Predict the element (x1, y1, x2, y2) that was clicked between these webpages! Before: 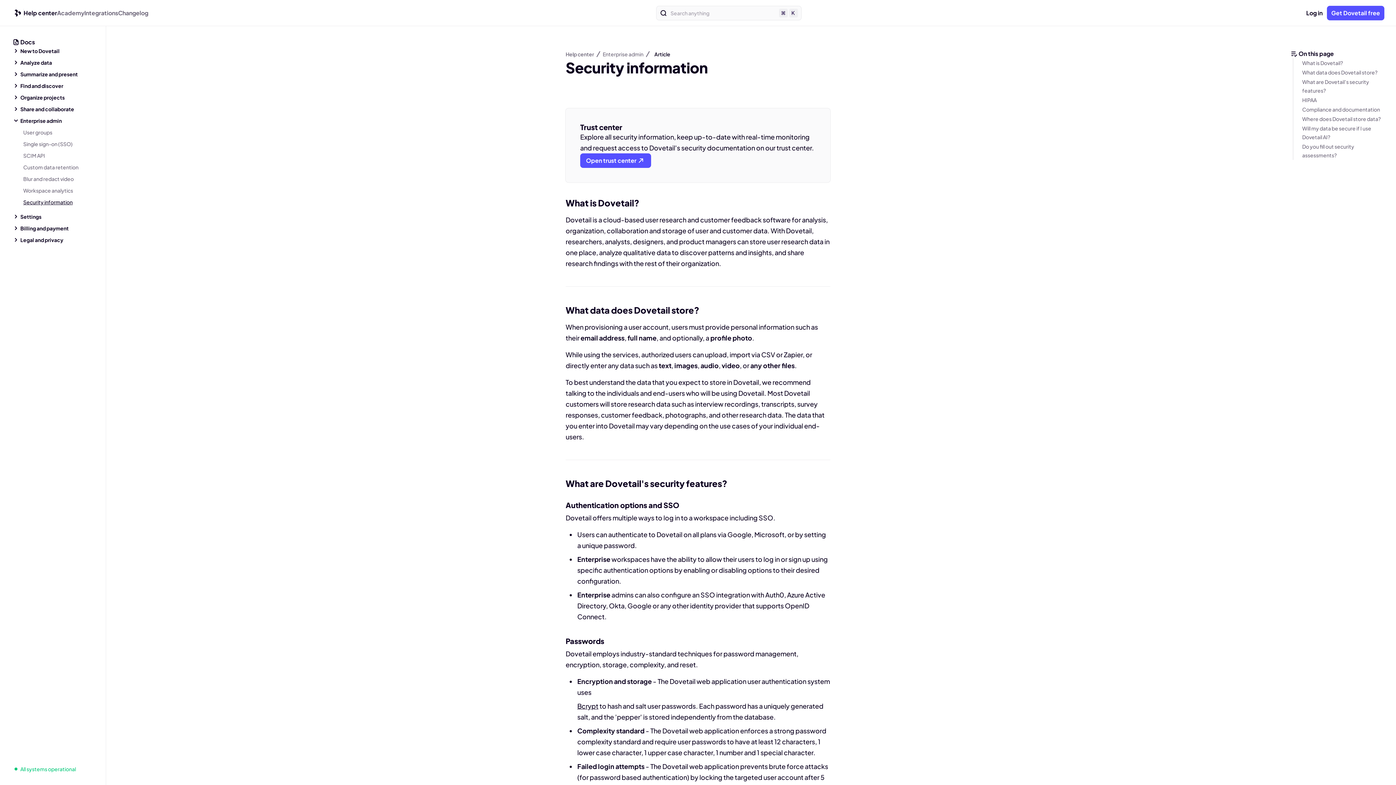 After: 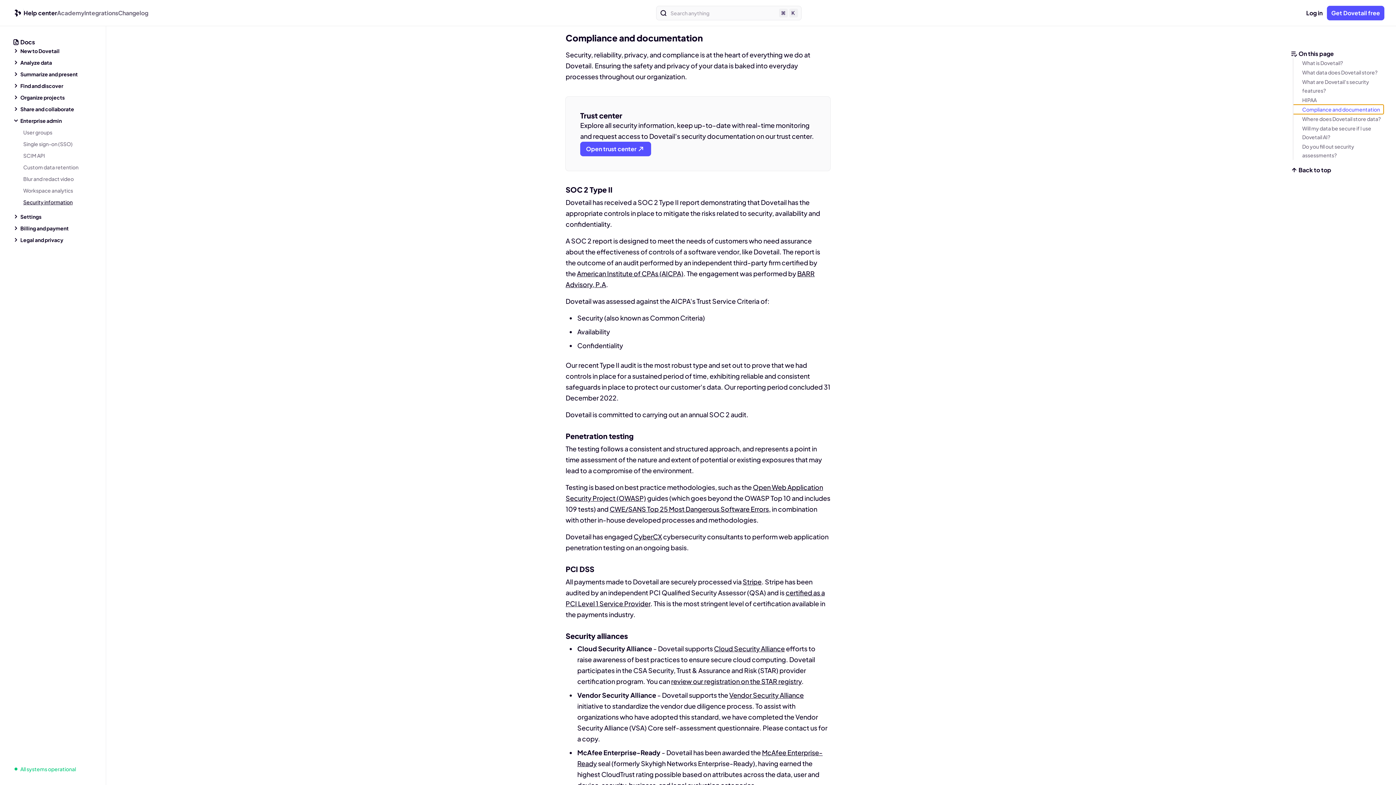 Action: label: button bbox: (1293, 104, 1384, 114)